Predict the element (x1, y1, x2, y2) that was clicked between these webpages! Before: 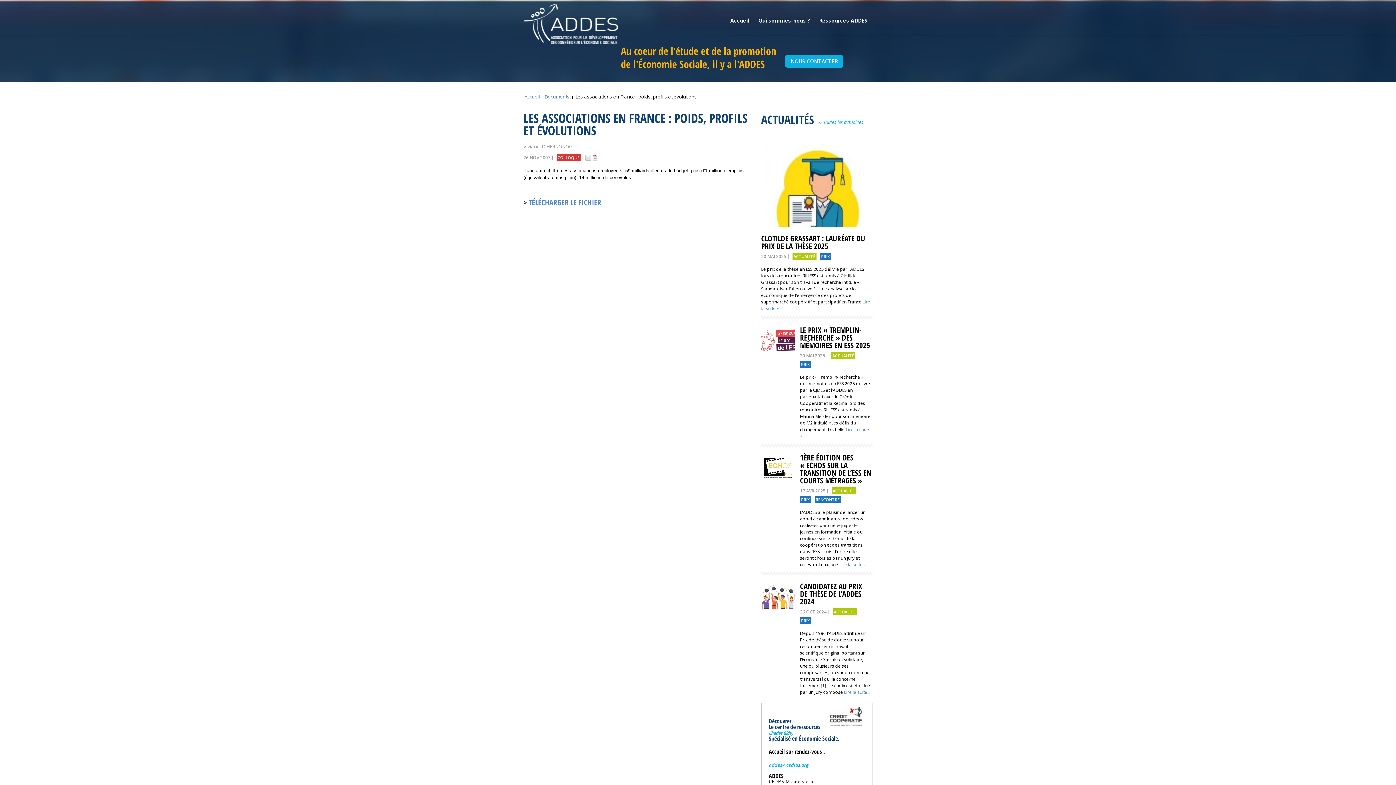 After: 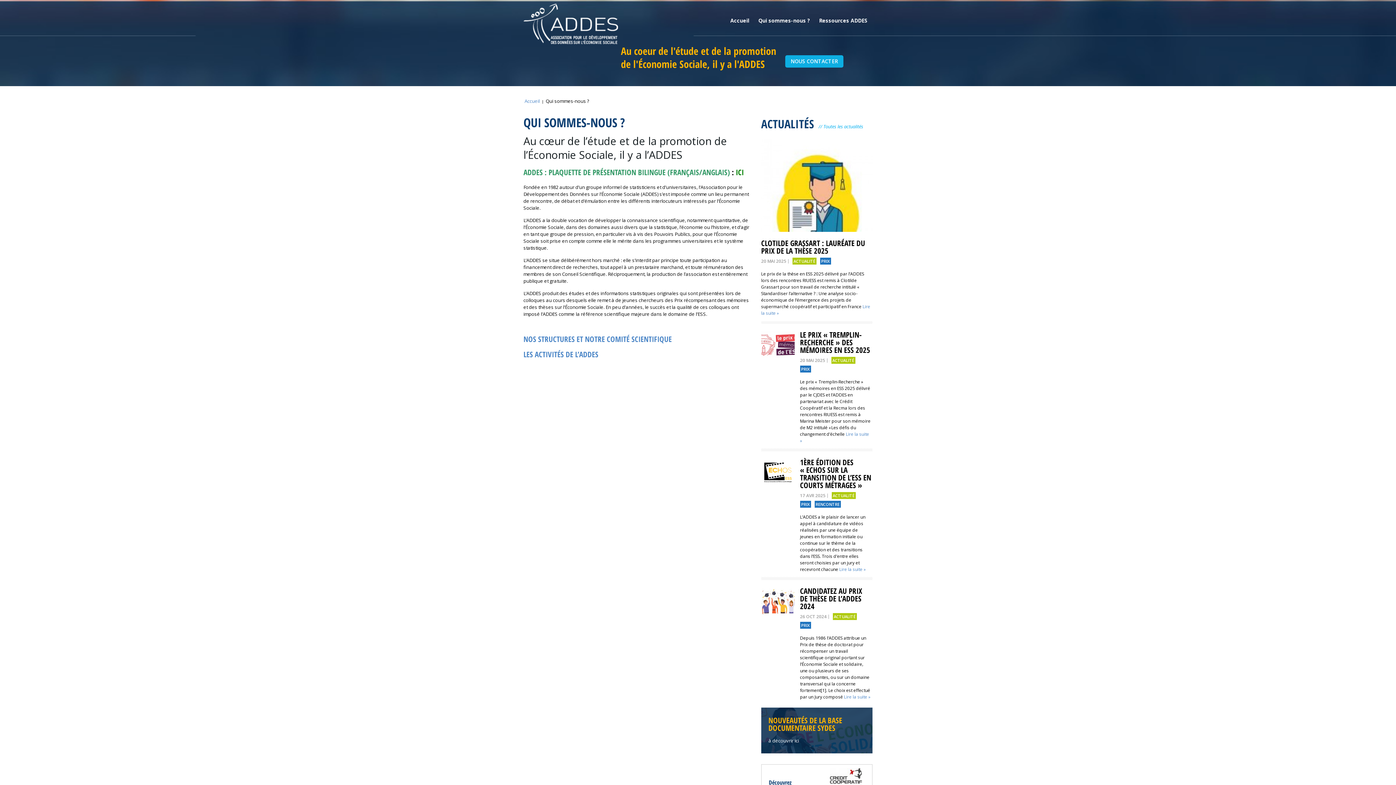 Action: bbox: (758, 17, 810, 24) label: Qui sommes-nous ?